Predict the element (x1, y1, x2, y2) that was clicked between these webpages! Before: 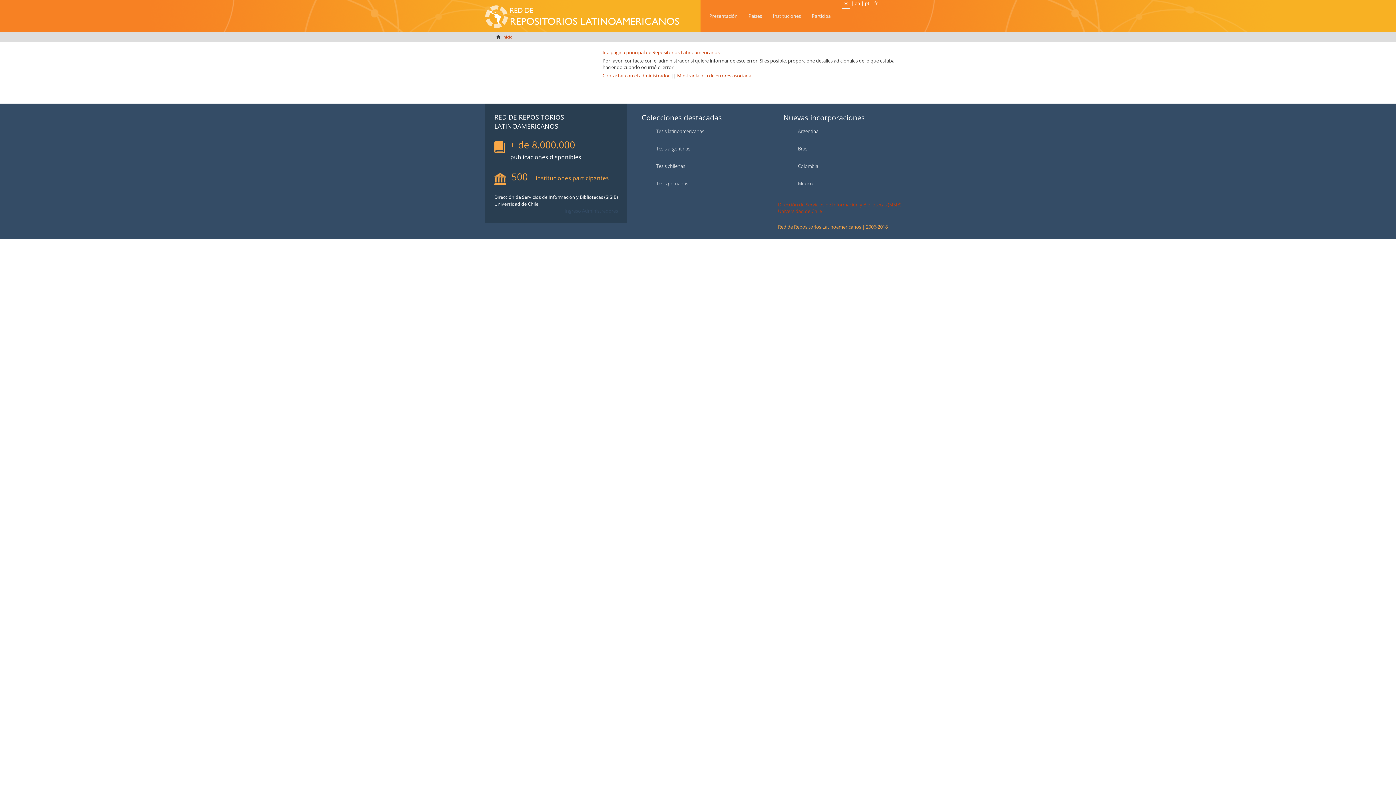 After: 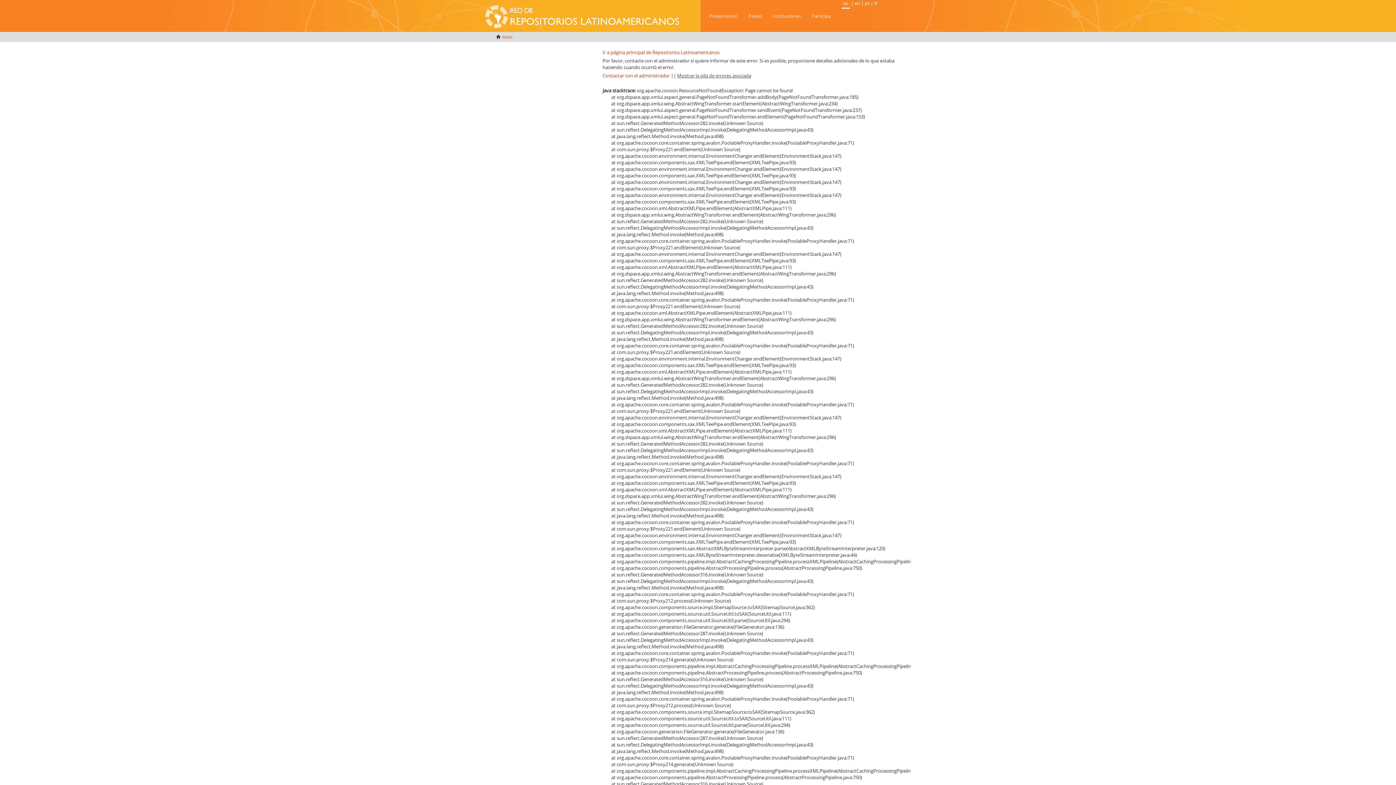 Action: bbox: (677, 72, 751, 78) label: Mostrar la pila de errores asociada